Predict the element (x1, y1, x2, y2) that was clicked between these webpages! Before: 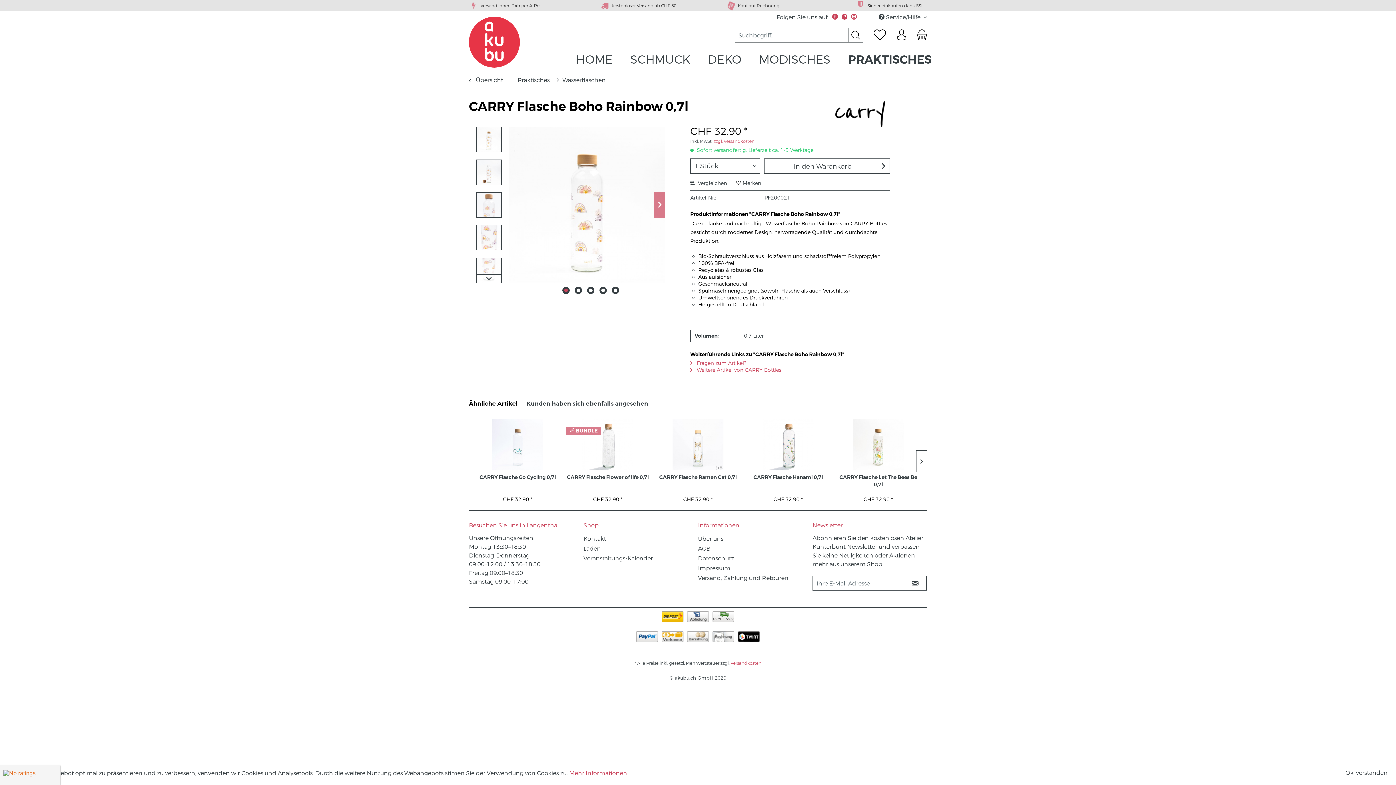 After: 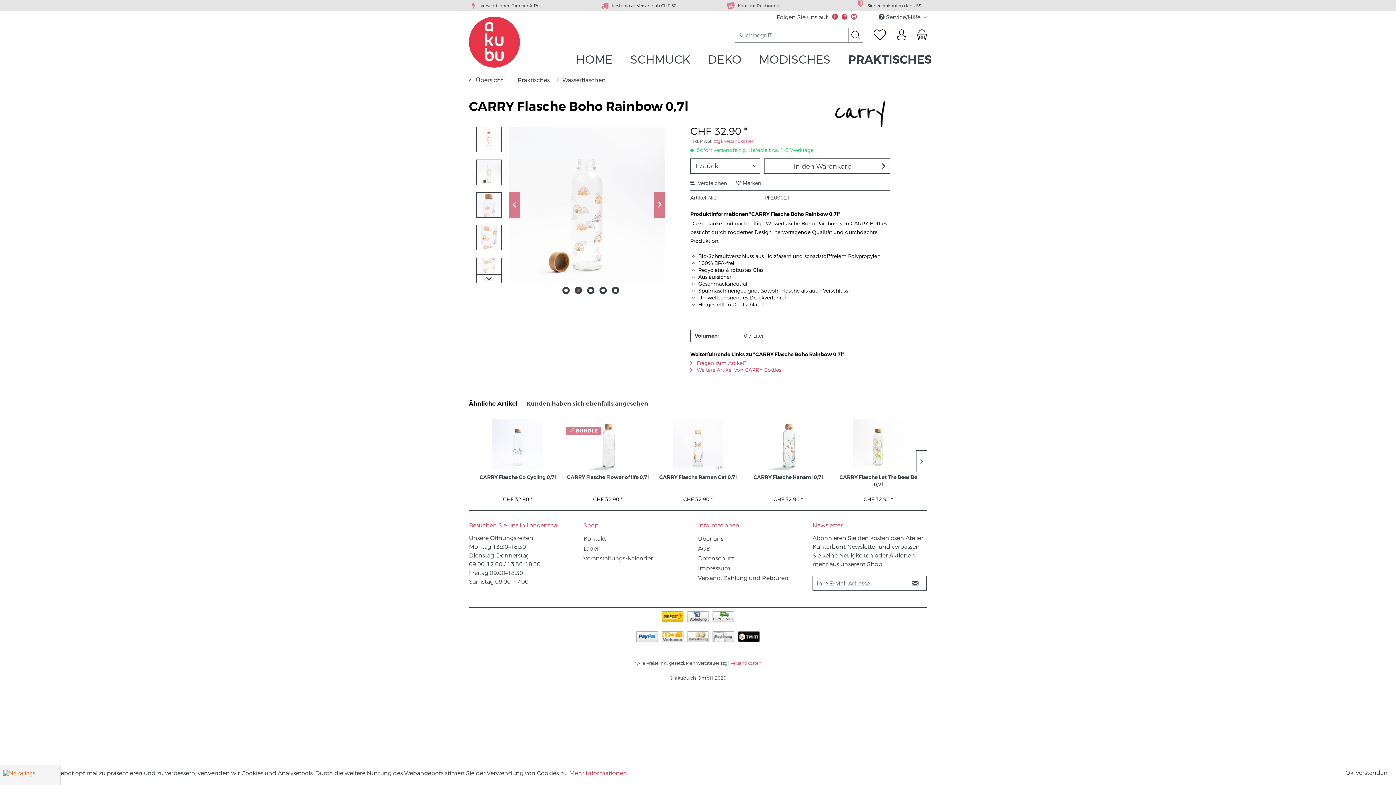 Action: bbox: (574, 286, 582, 294) label:  